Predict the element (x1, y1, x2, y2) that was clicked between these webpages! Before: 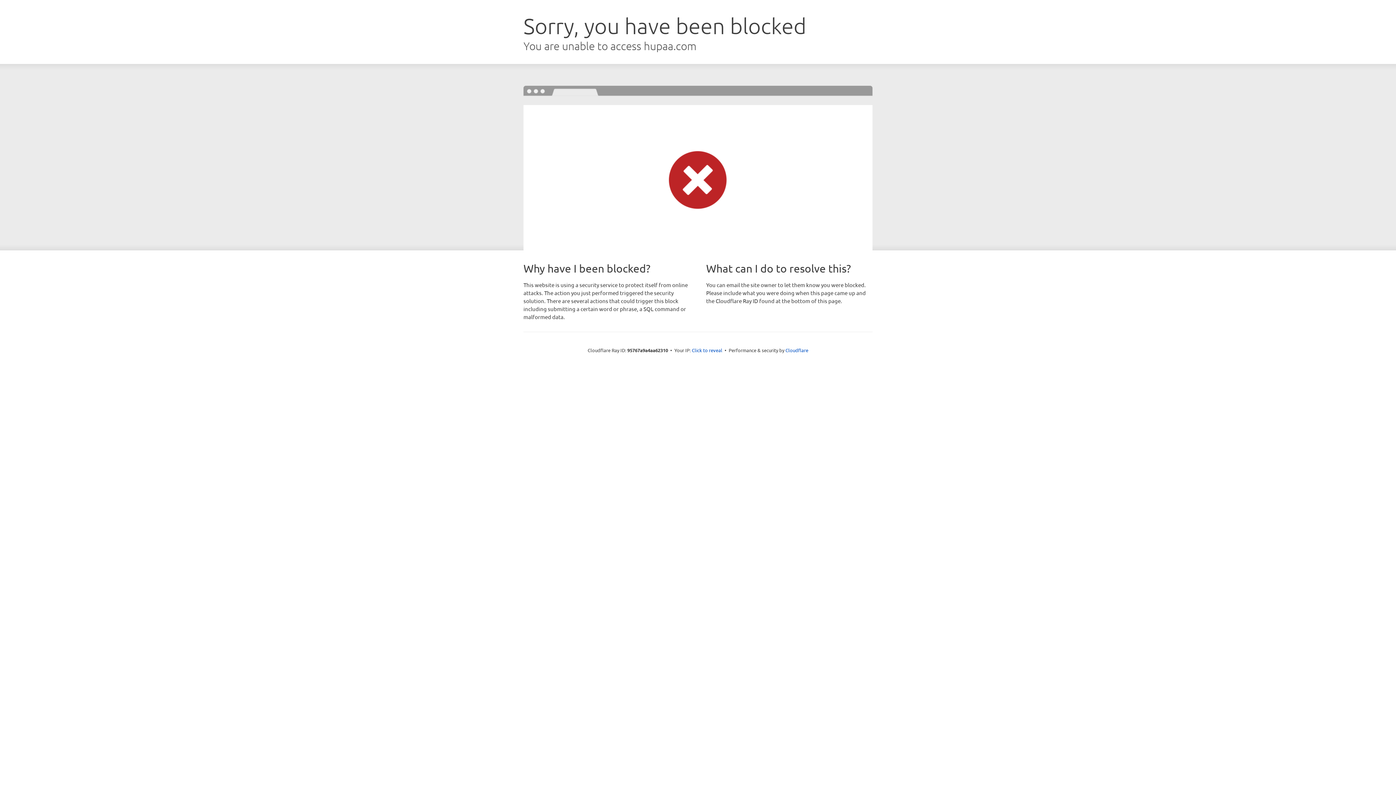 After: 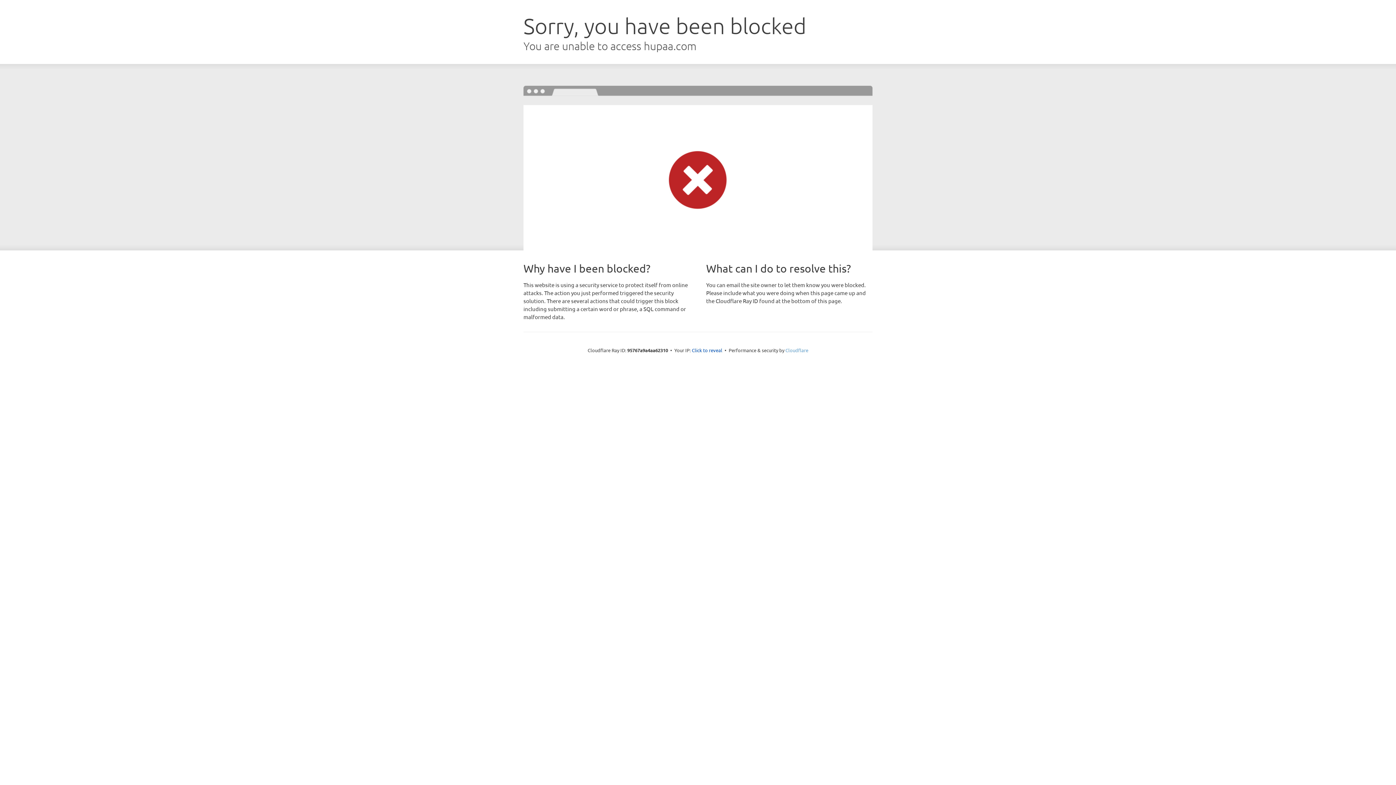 Action: label: Cloudflare bbox: (785, 347, 808, 353)